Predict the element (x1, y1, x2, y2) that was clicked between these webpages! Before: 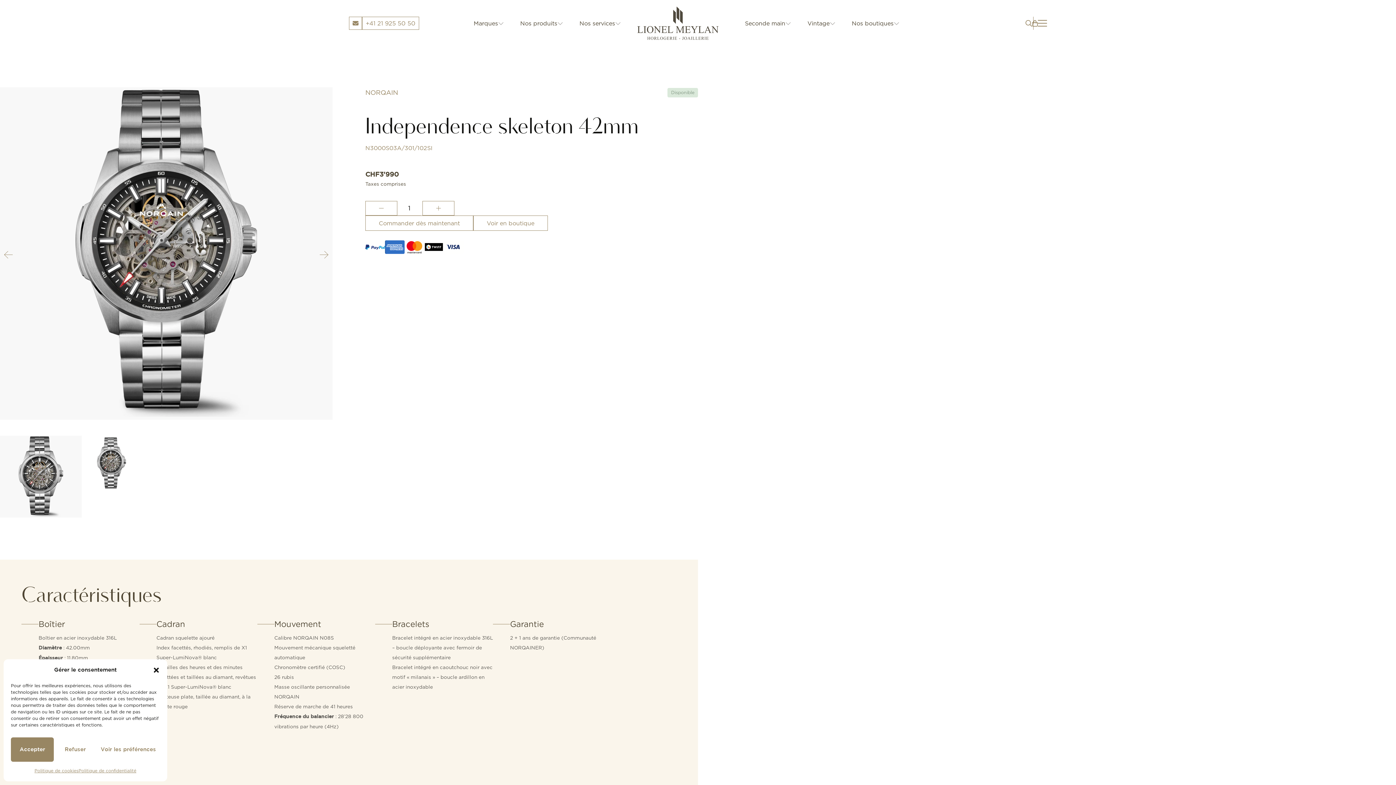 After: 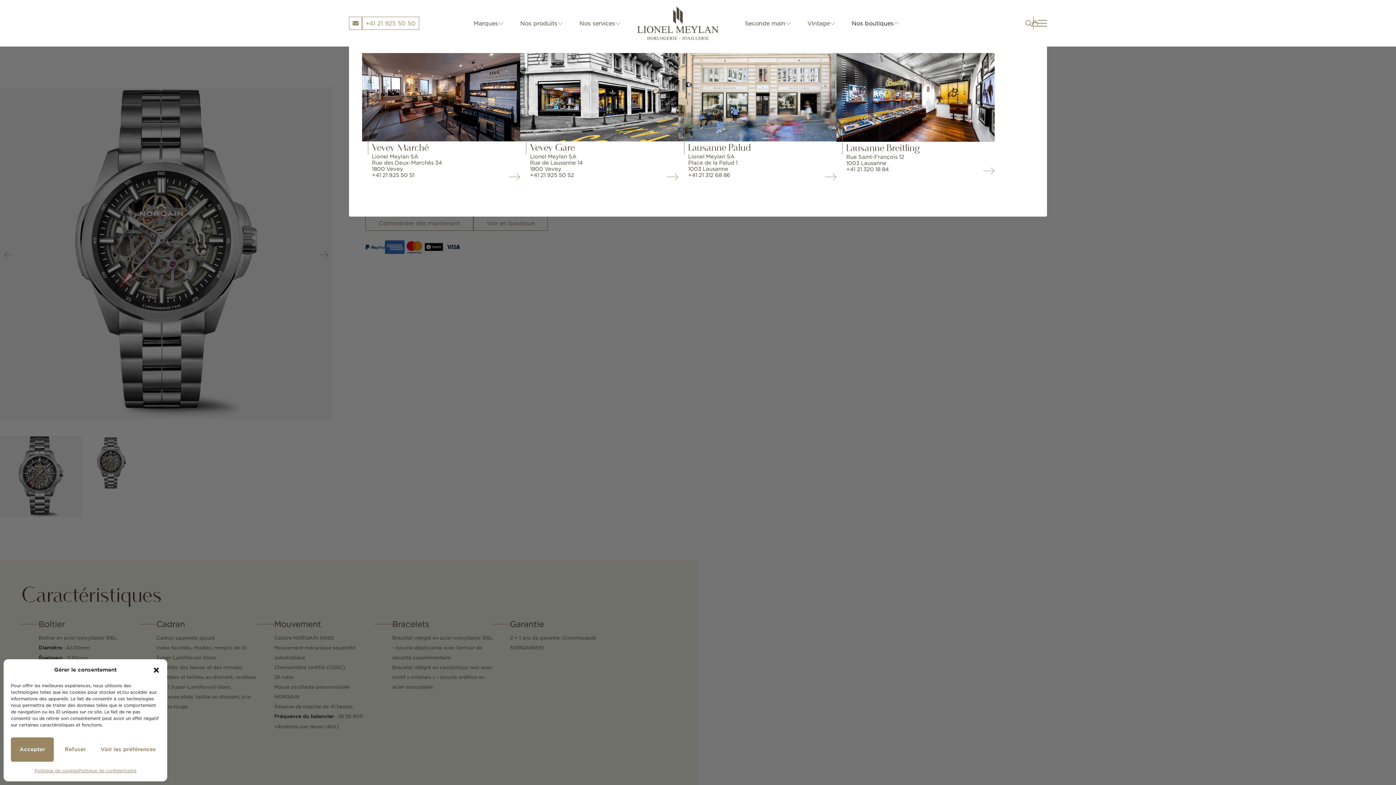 Action: label: Nos boutiques bbox: (852, 8, 899, 38)